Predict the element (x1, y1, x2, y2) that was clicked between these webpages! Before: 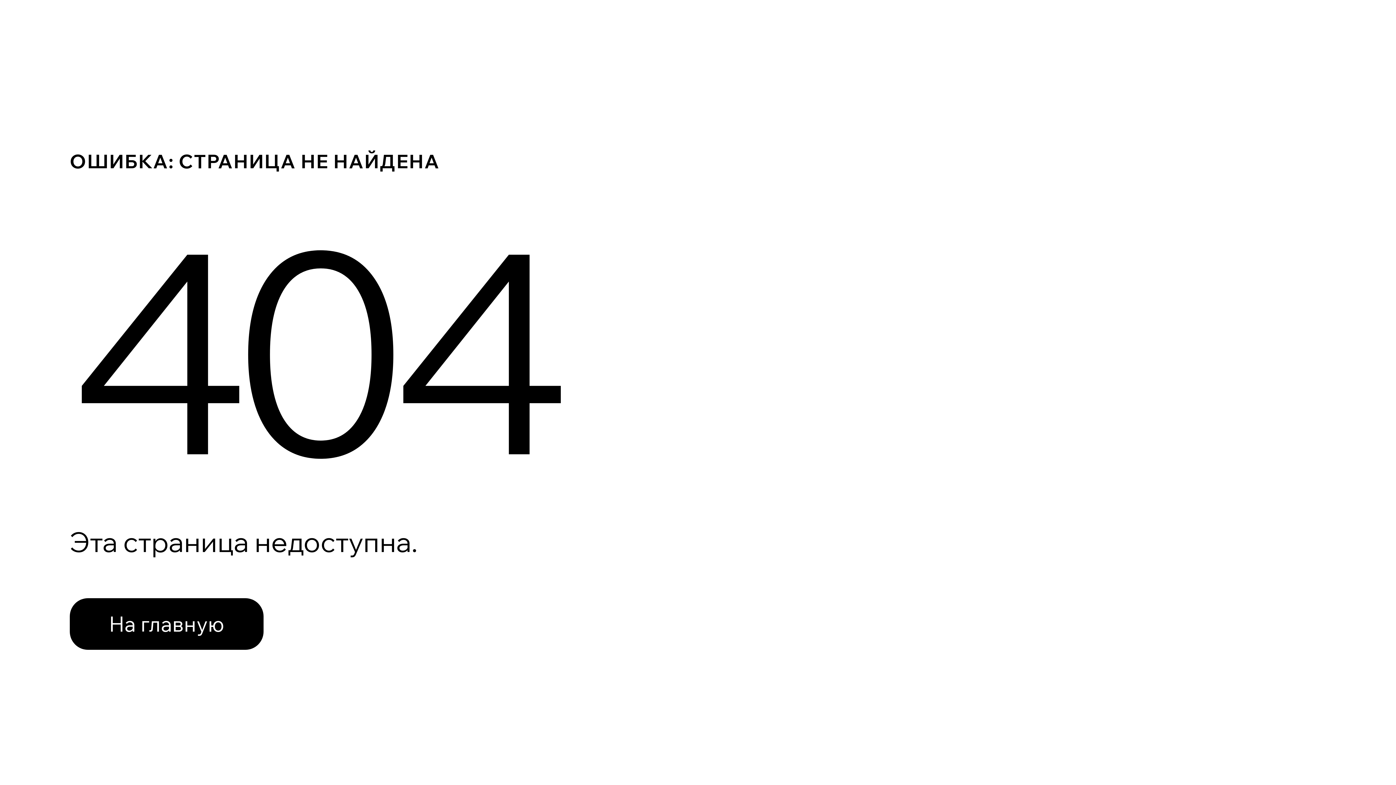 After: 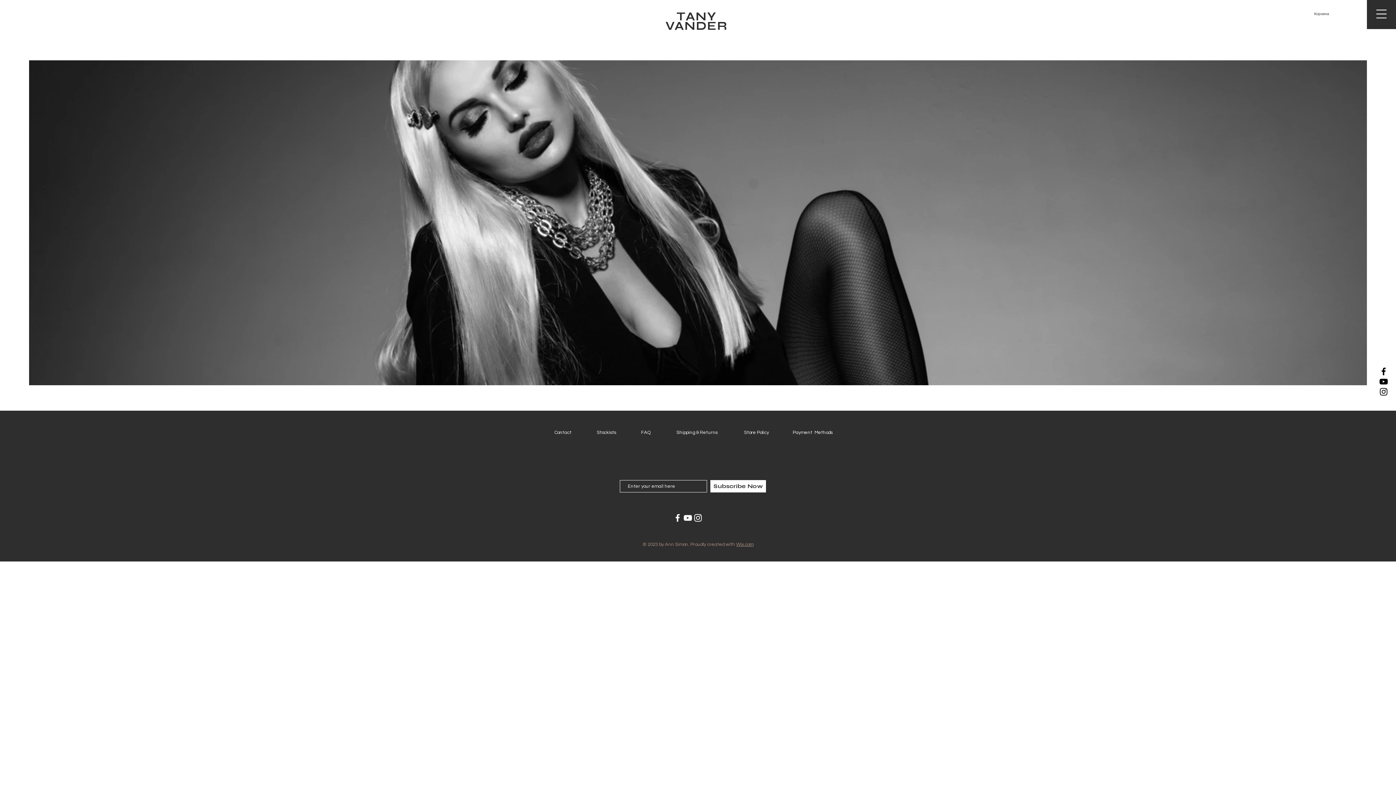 Action: bbox: (69, 598, 263, 650) label: На главную